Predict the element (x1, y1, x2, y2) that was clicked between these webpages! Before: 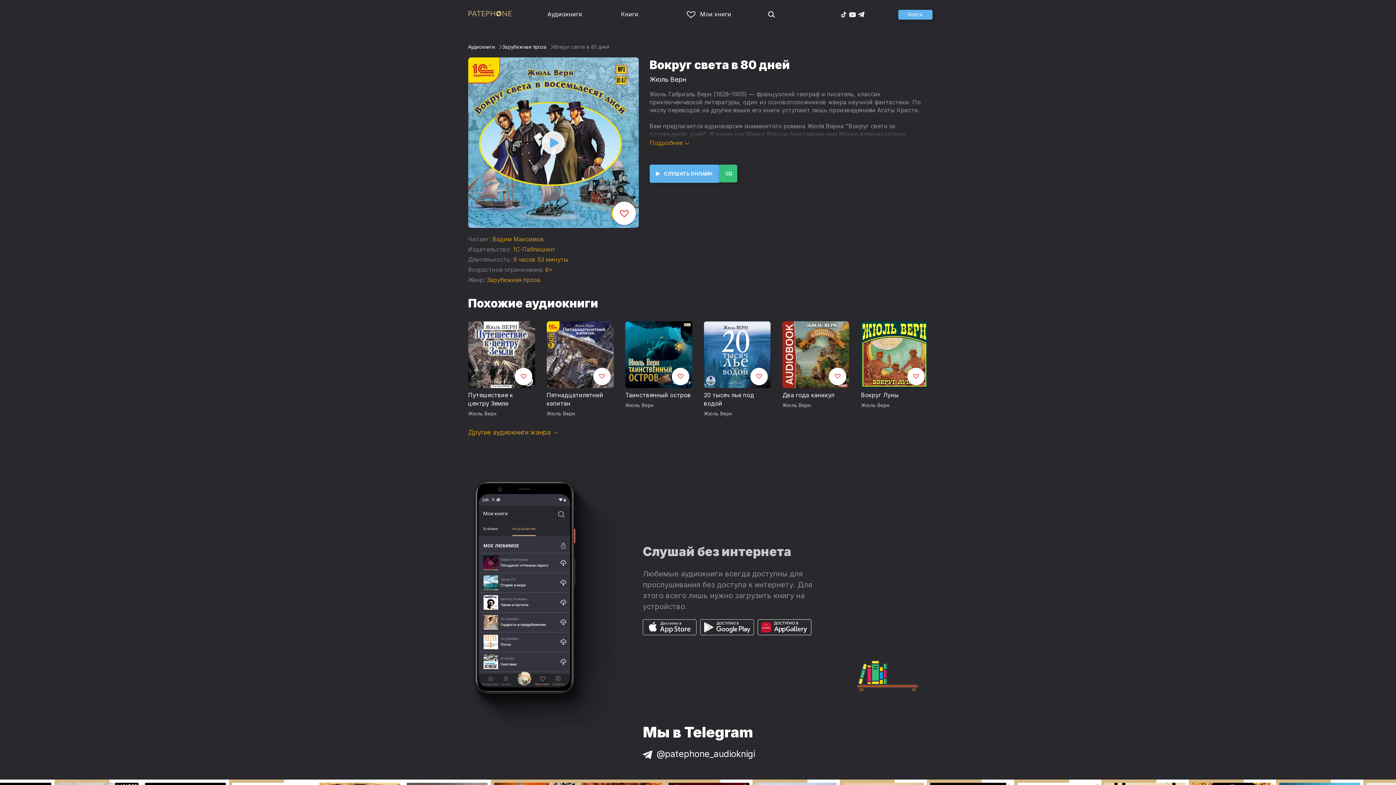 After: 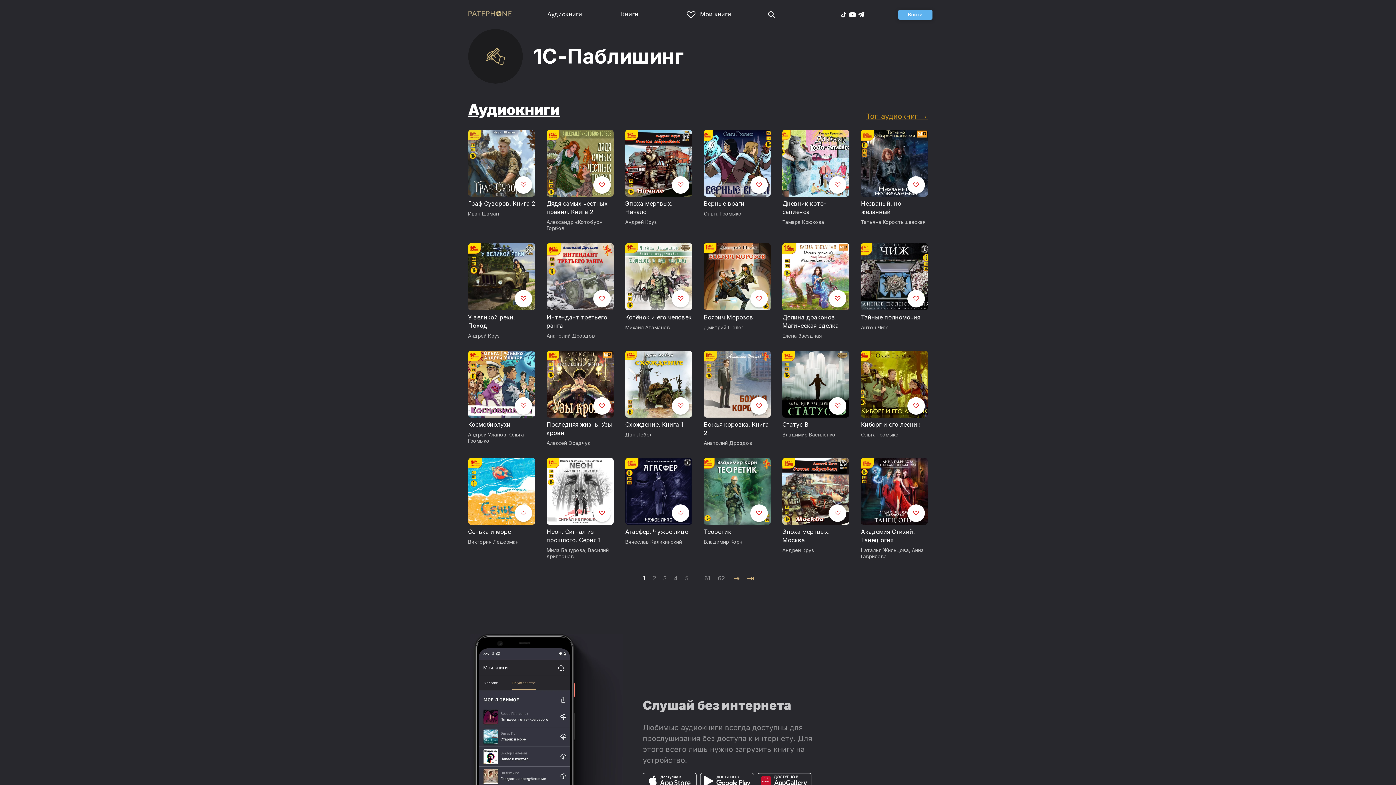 Action: bbox: (513, 245, 555, 253) label: 1С-Паблишинг